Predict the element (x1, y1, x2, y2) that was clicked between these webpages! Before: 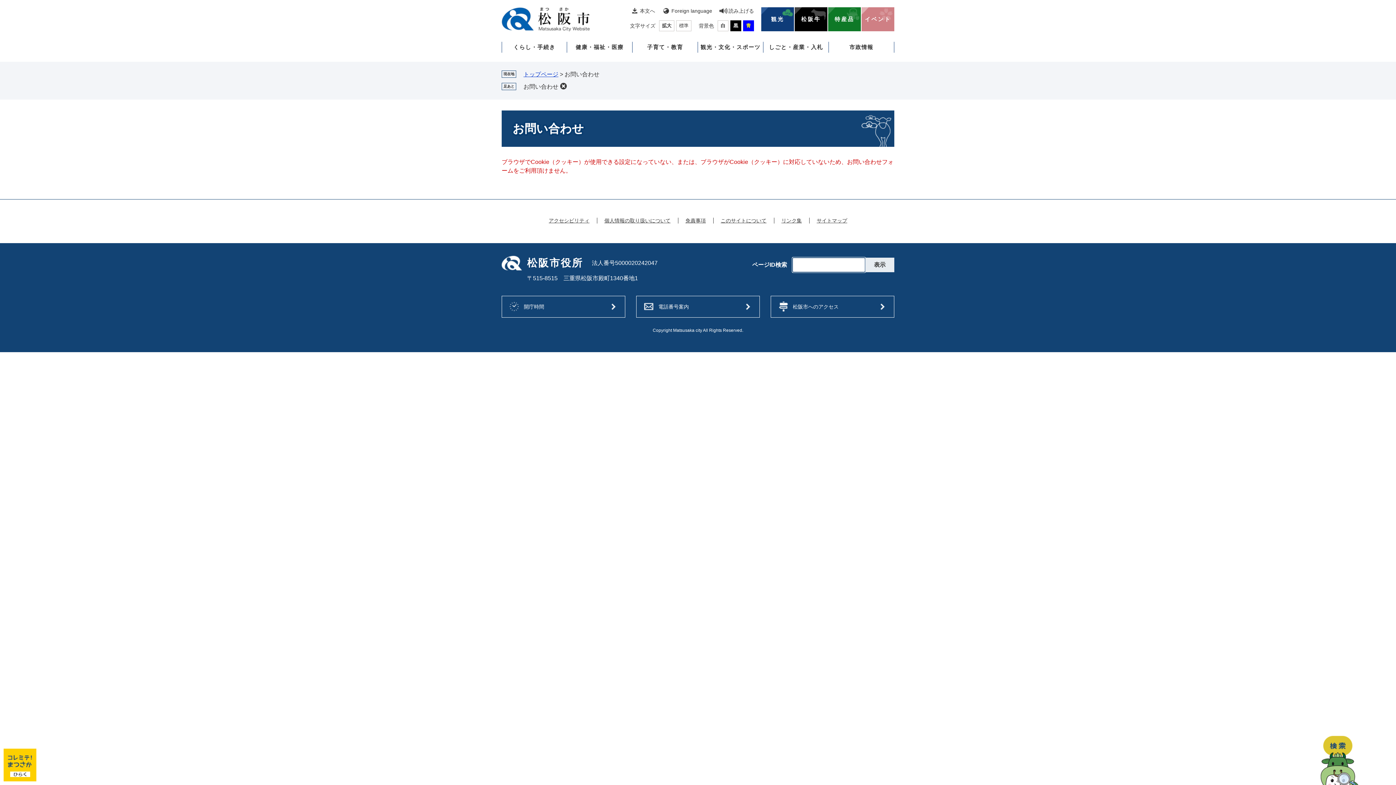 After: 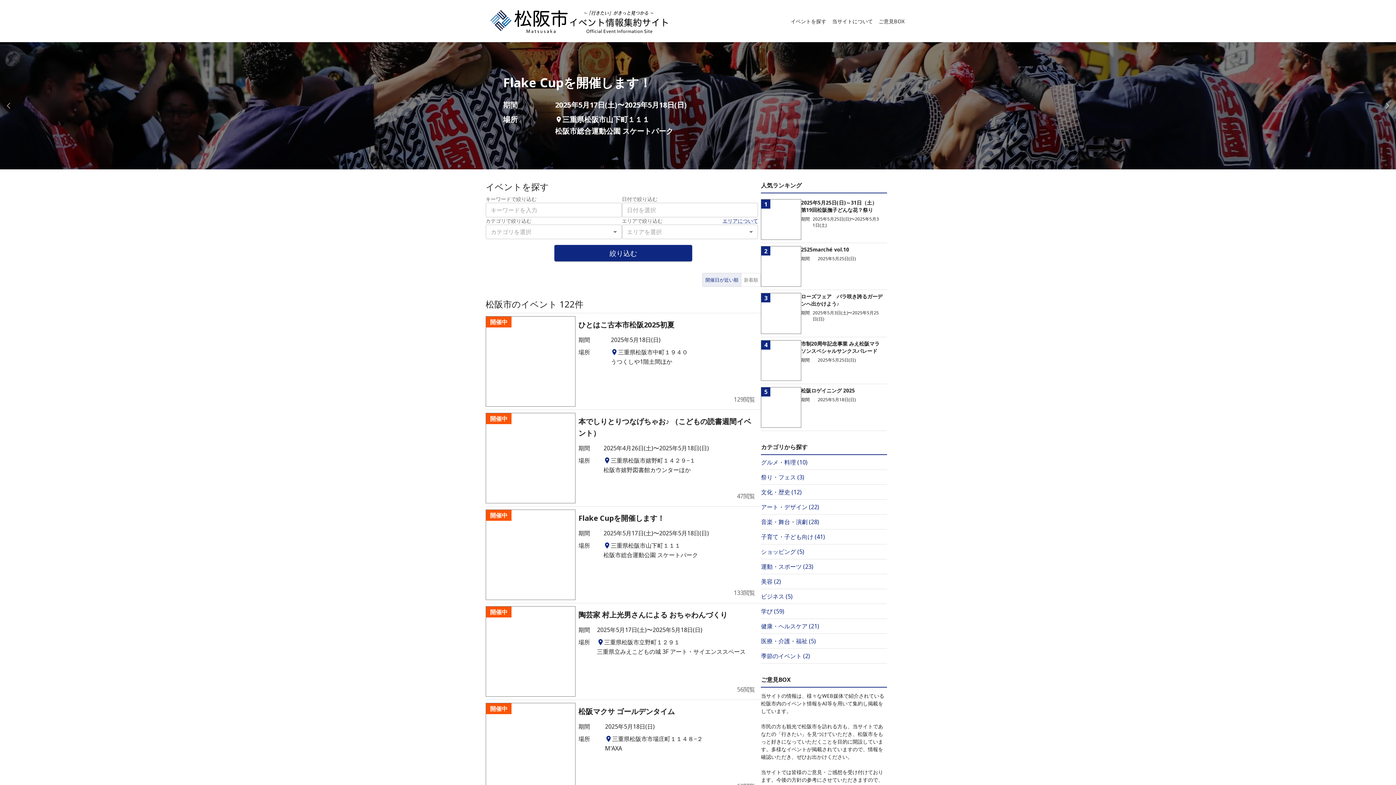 Action: bbox: (861, 7, 894, 31) label: イベント